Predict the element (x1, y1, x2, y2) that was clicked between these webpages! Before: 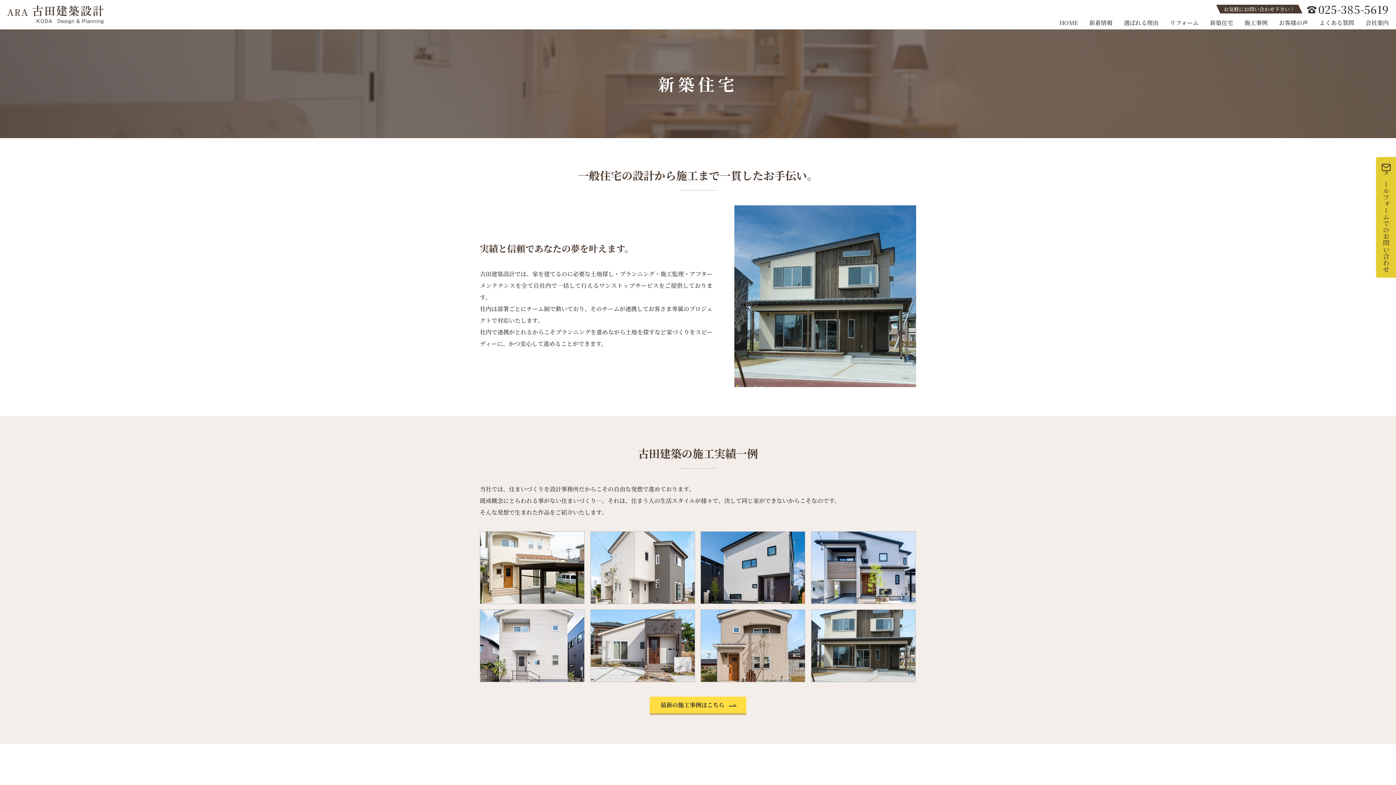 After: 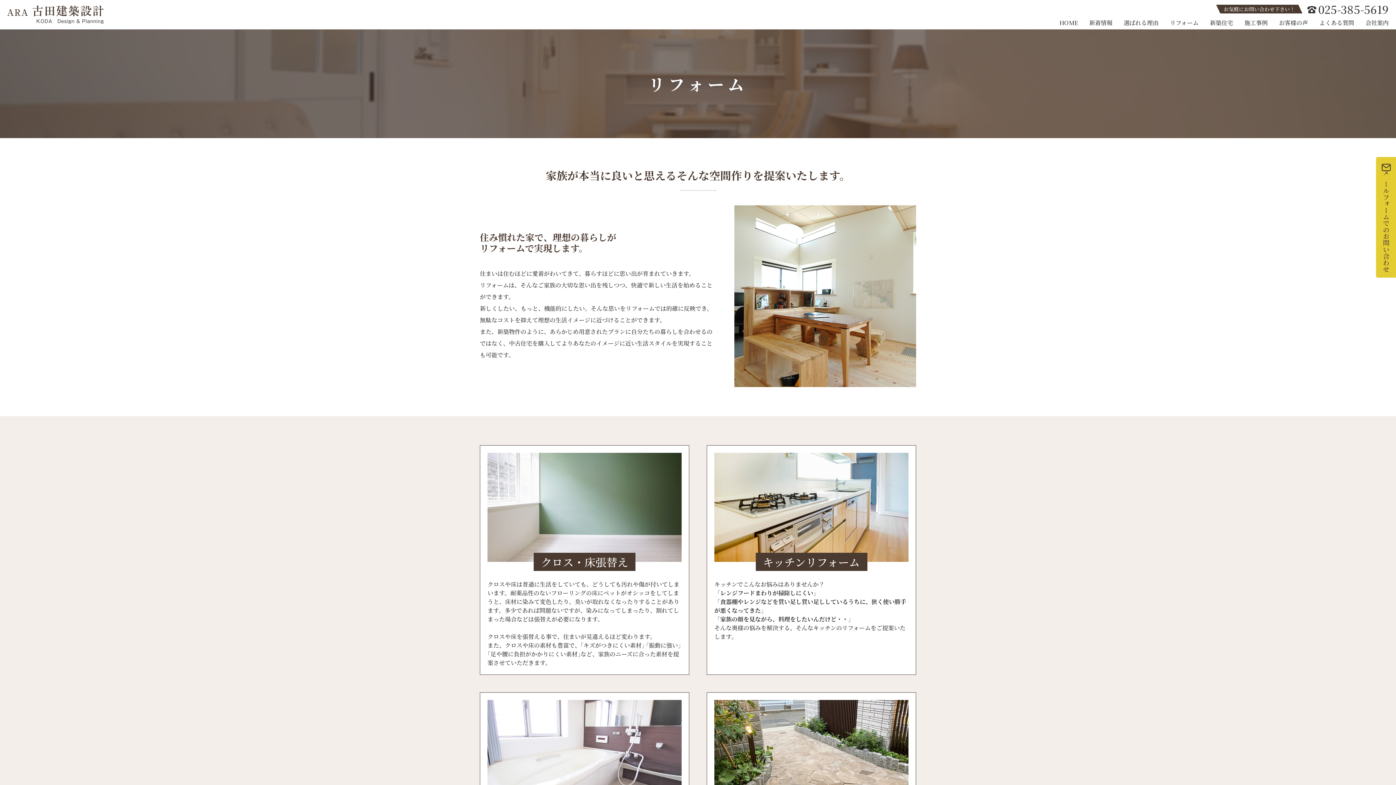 Action: label: リフォーム bbox: (1170, 19, 1198, 25)